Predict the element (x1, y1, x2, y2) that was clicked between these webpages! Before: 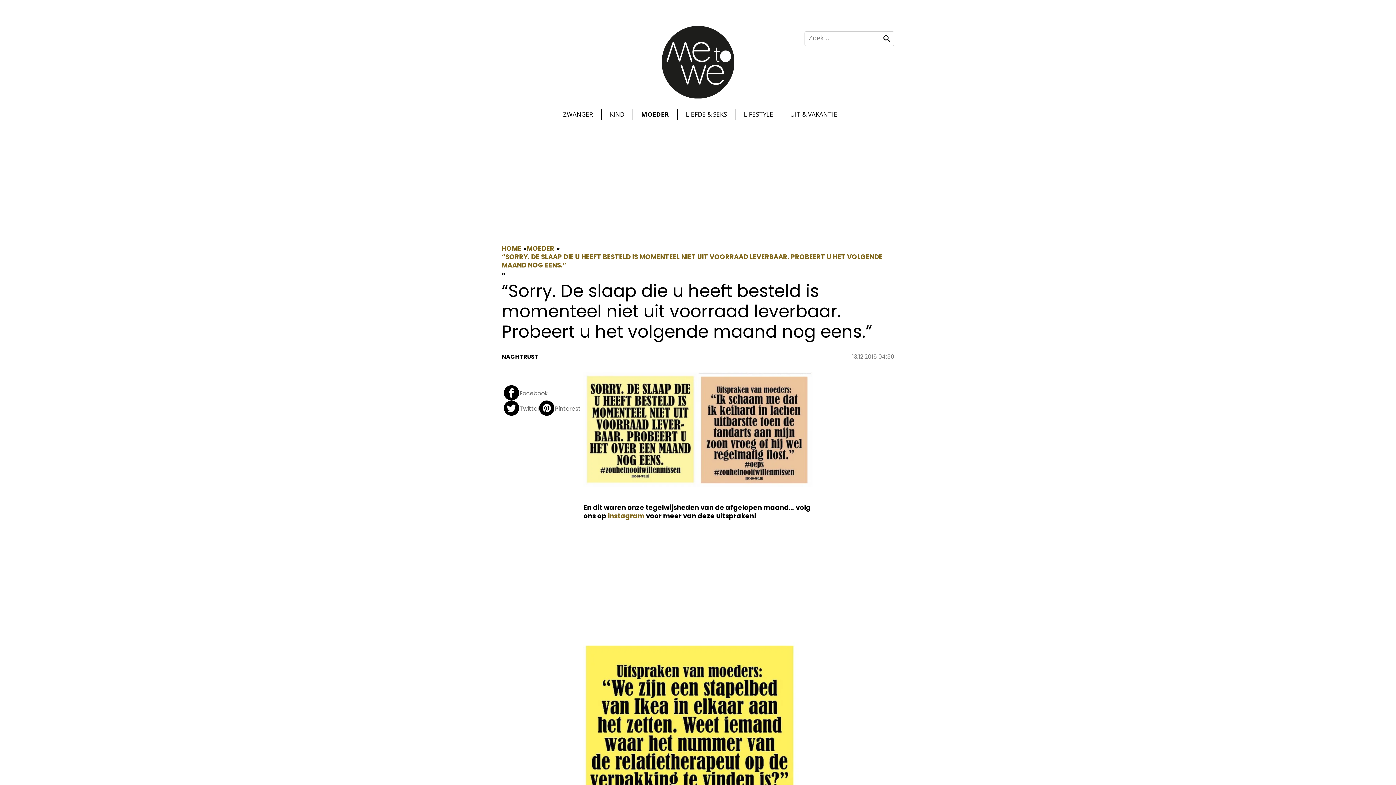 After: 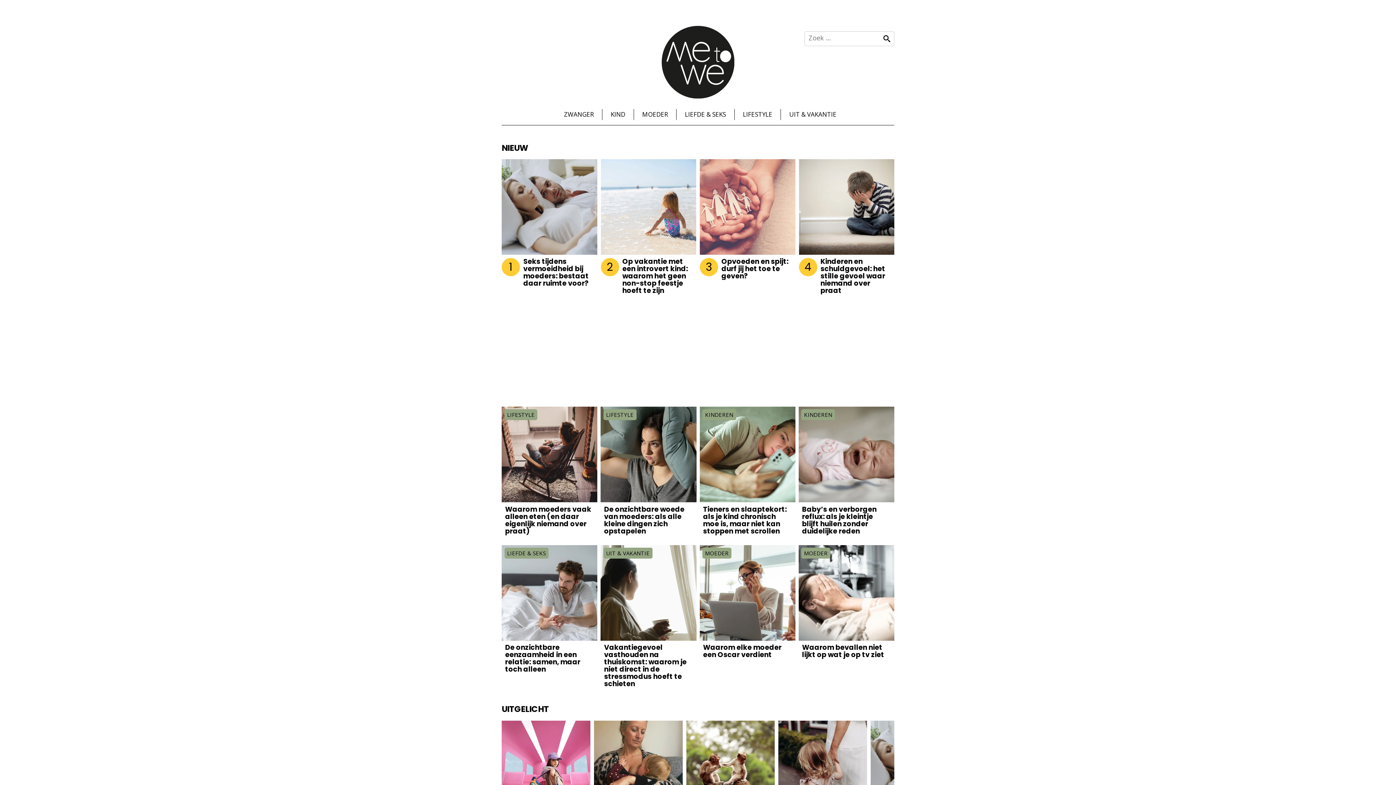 Action: bbox: (661, 90, 734, 99)